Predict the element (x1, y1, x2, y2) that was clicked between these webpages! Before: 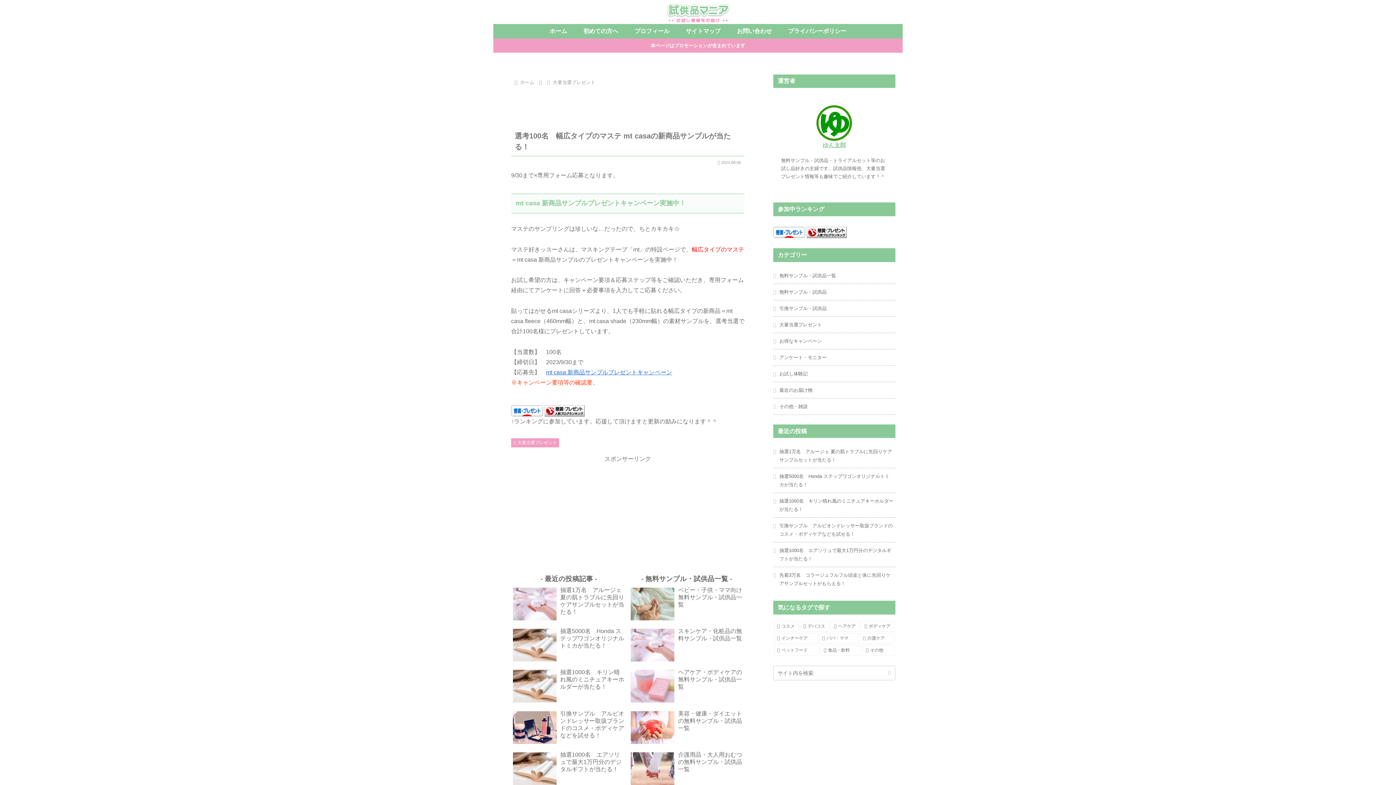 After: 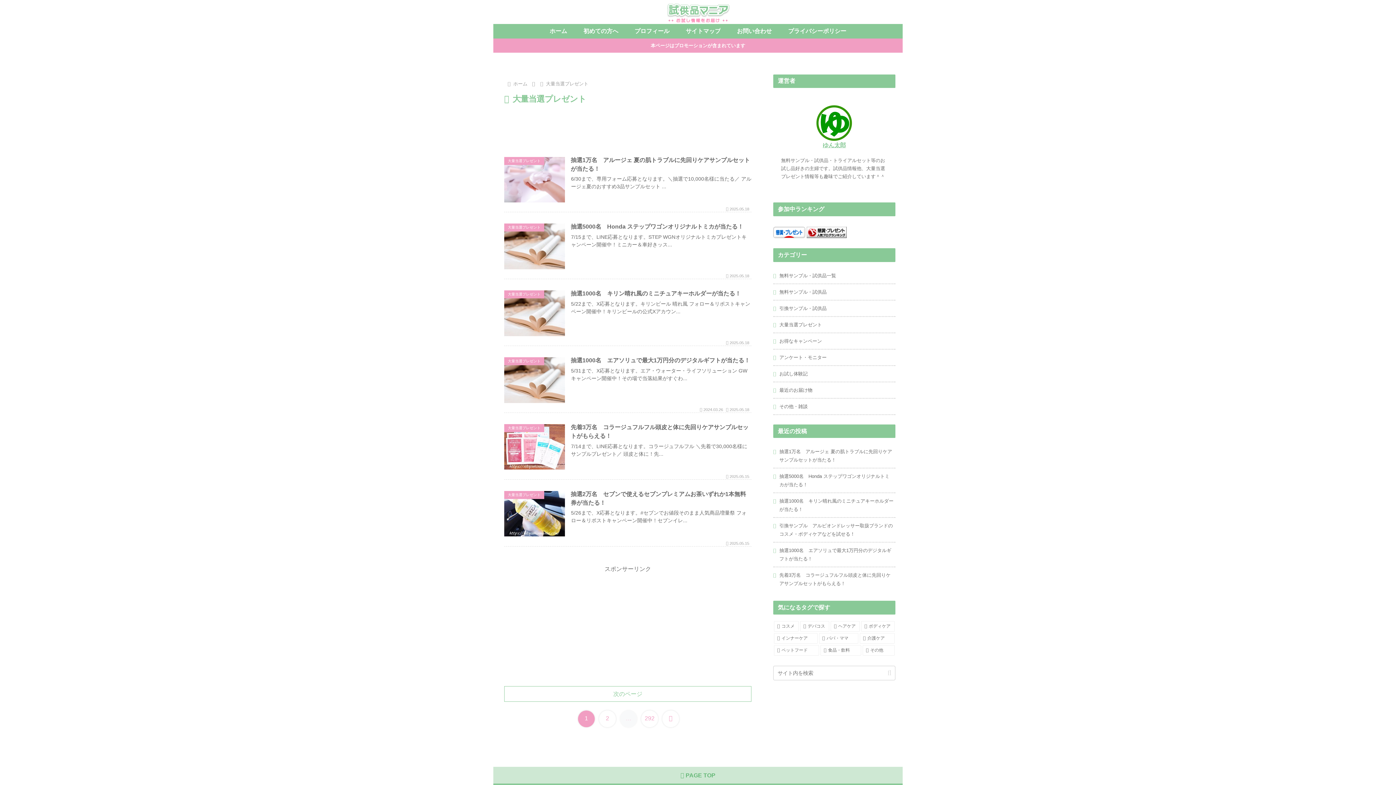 Action: bbox: (551, 79, 596, 84) label: 大量当選プレゼント